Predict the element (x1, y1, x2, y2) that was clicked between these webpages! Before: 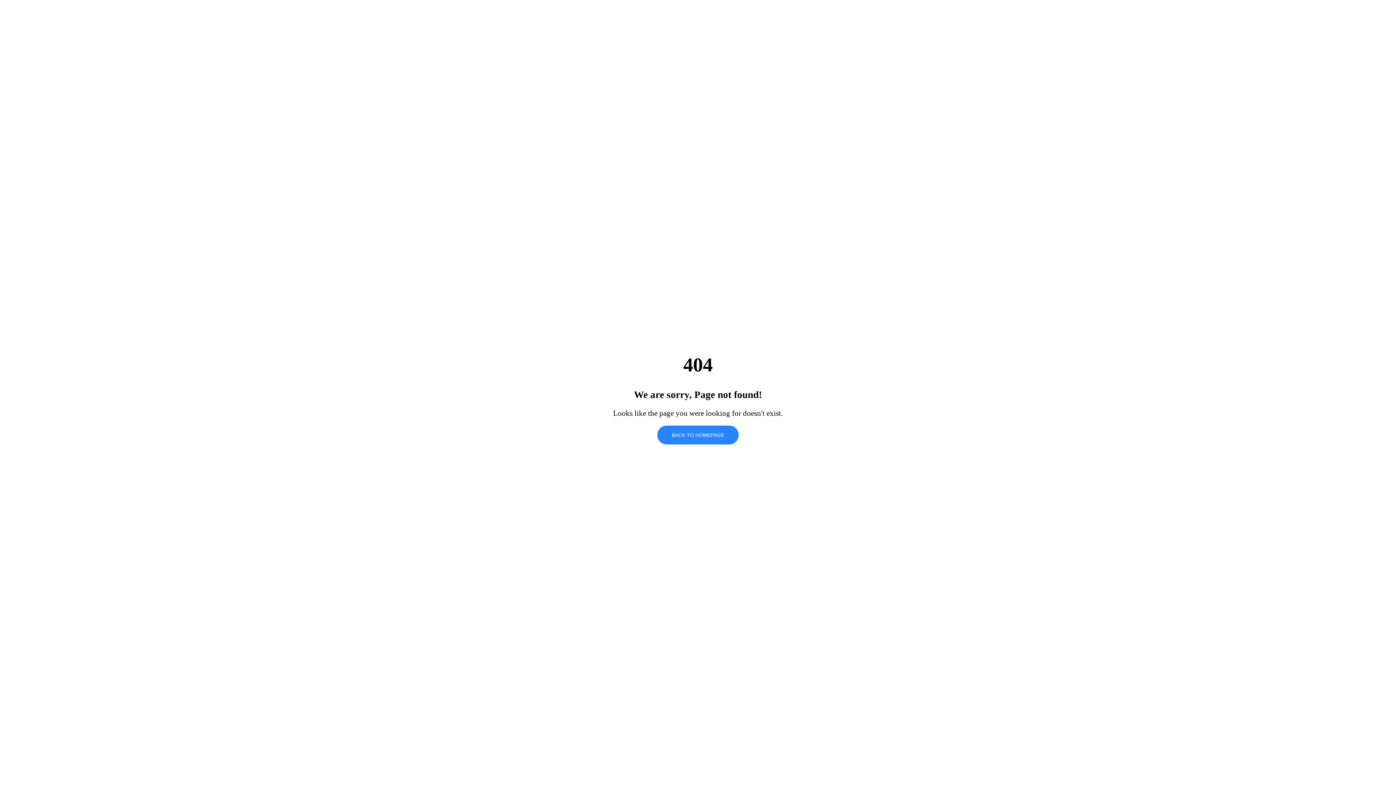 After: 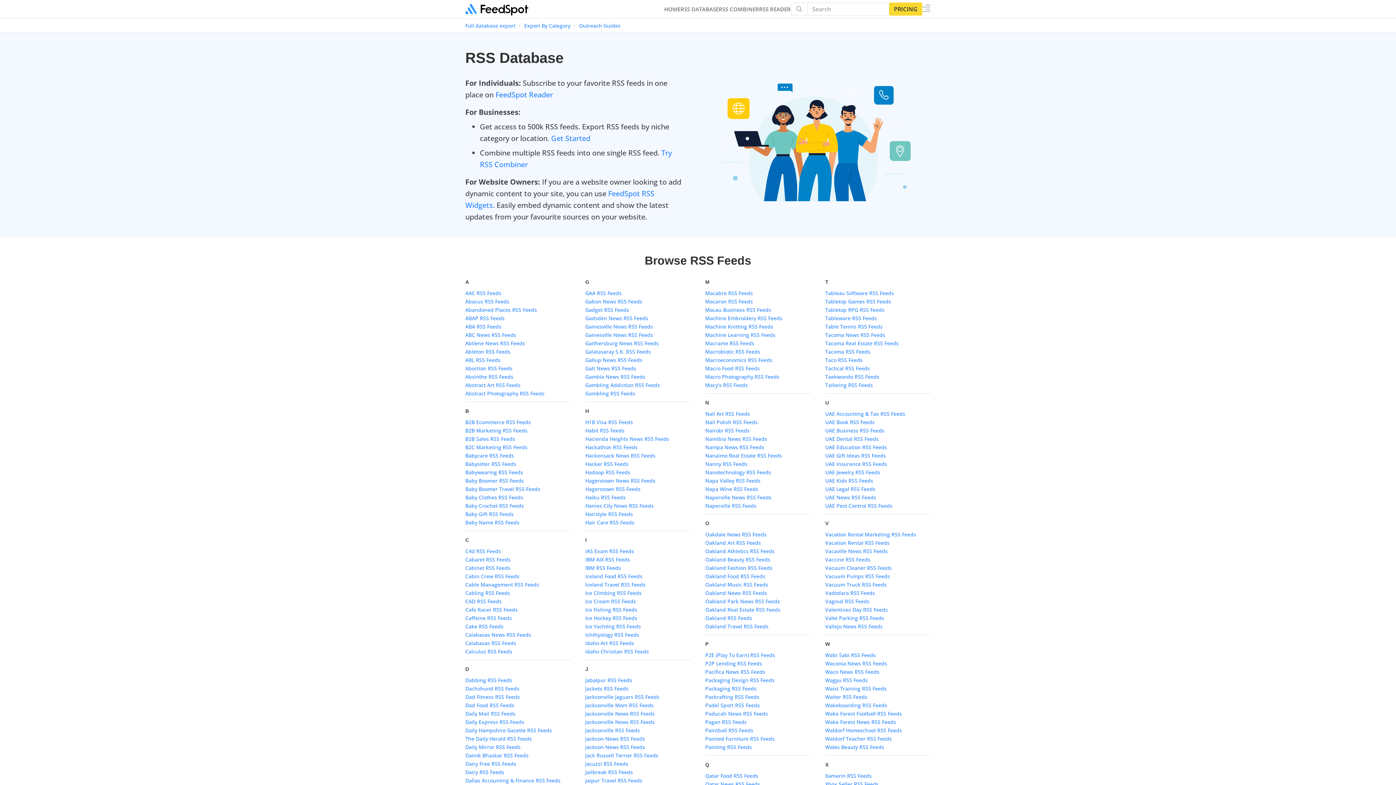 Action: bbox: (657, 425, 738, 444) label: BACK TO HOMEPAGE